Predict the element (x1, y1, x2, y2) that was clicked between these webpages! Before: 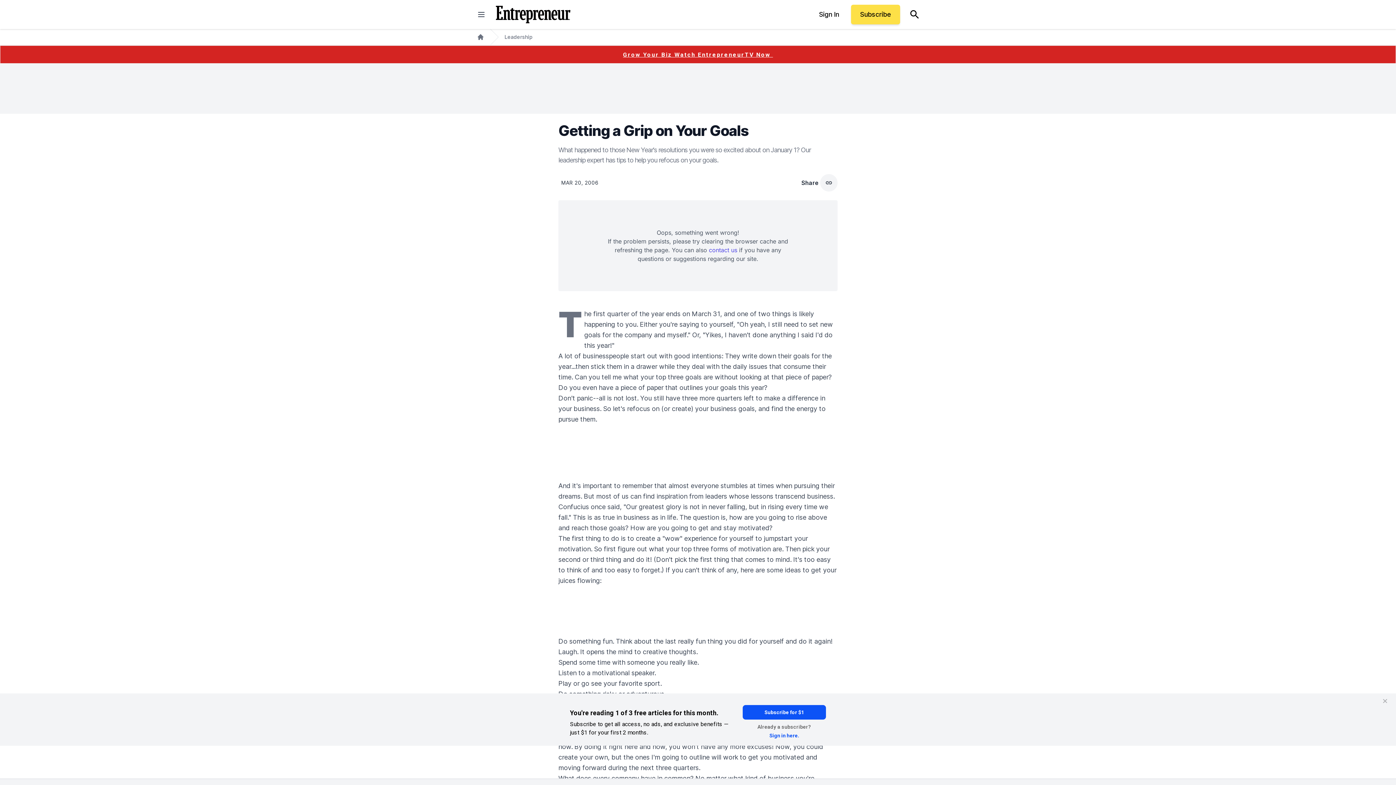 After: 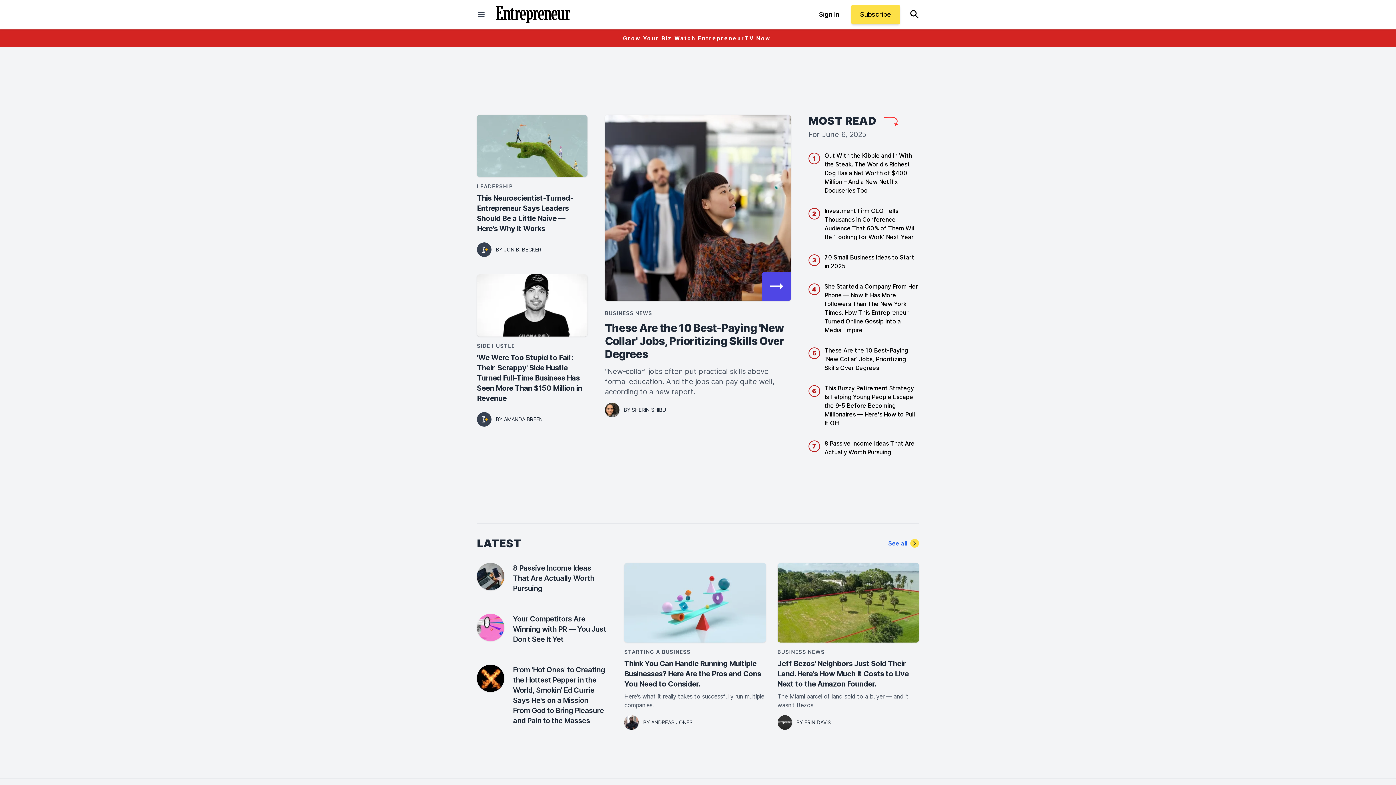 Action: label: Home bbox: (477, 33, 484, 40)